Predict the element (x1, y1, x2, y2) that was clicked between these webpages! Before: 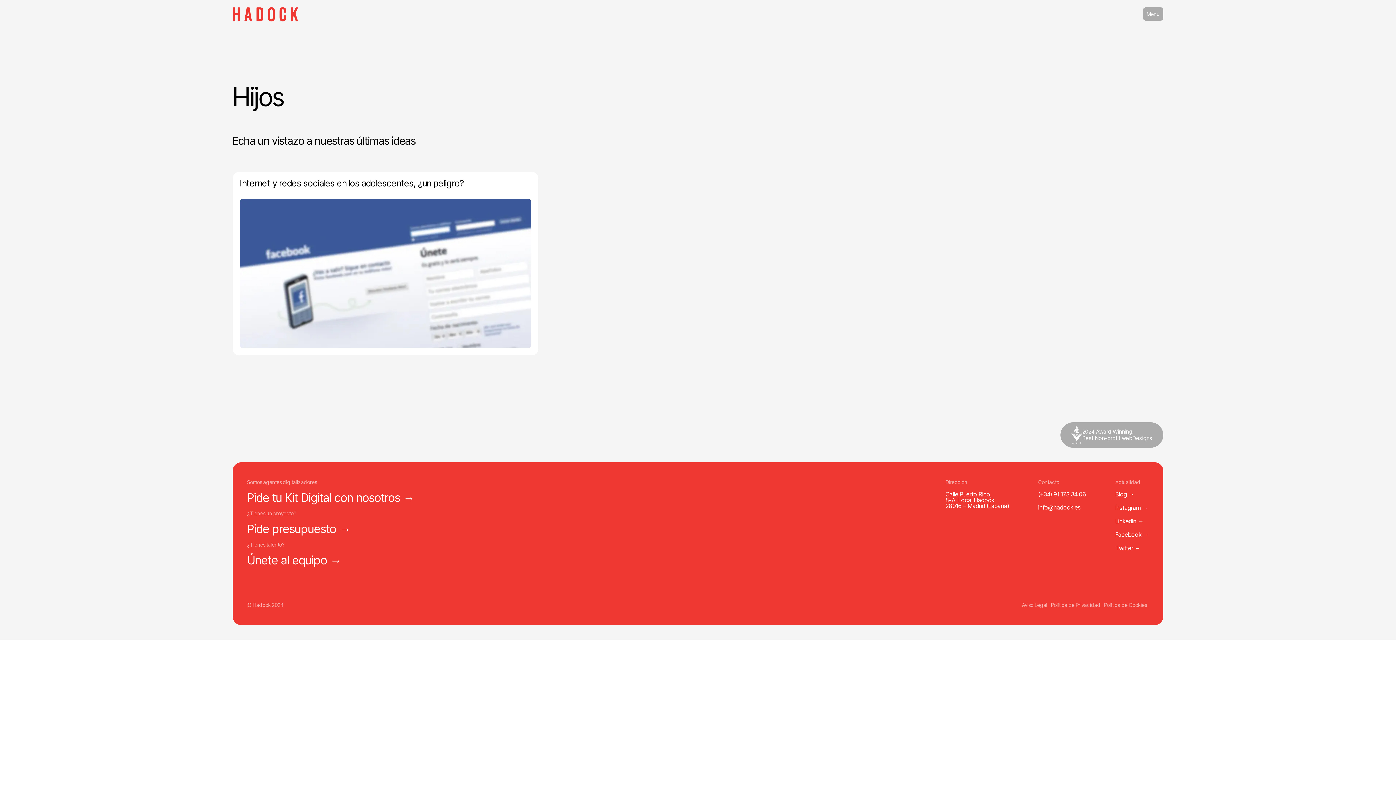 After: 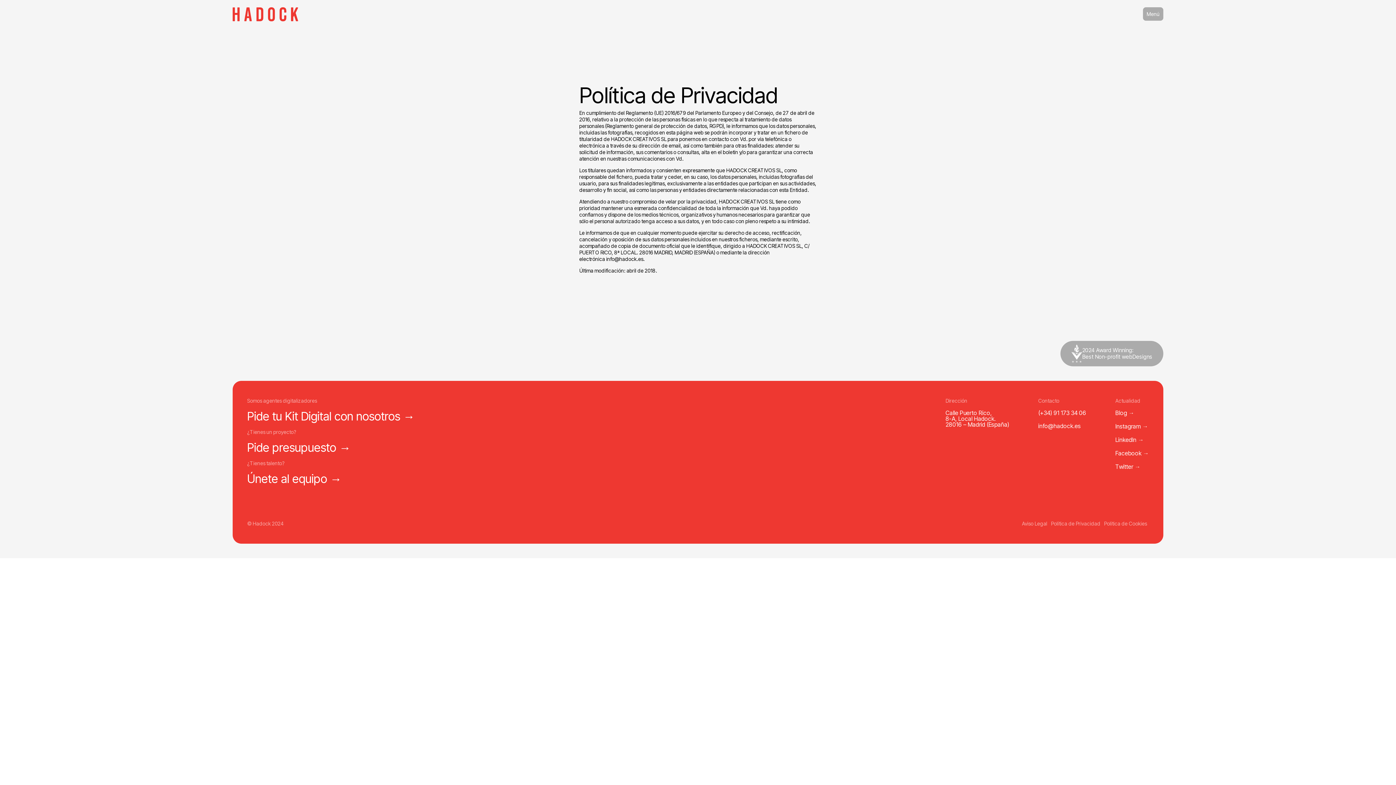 Action: bbox: (1051, 602, 1100, 608) label: Política de Privacidad